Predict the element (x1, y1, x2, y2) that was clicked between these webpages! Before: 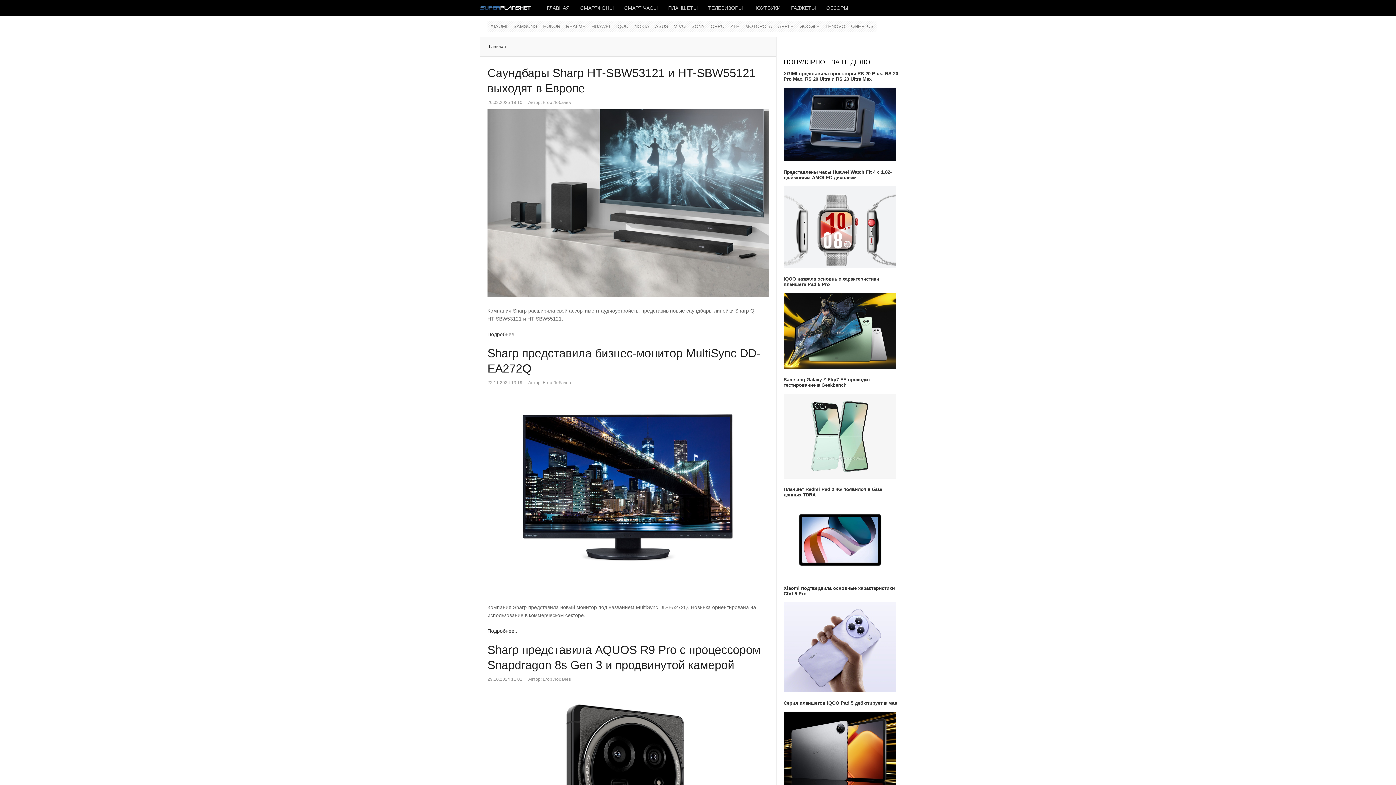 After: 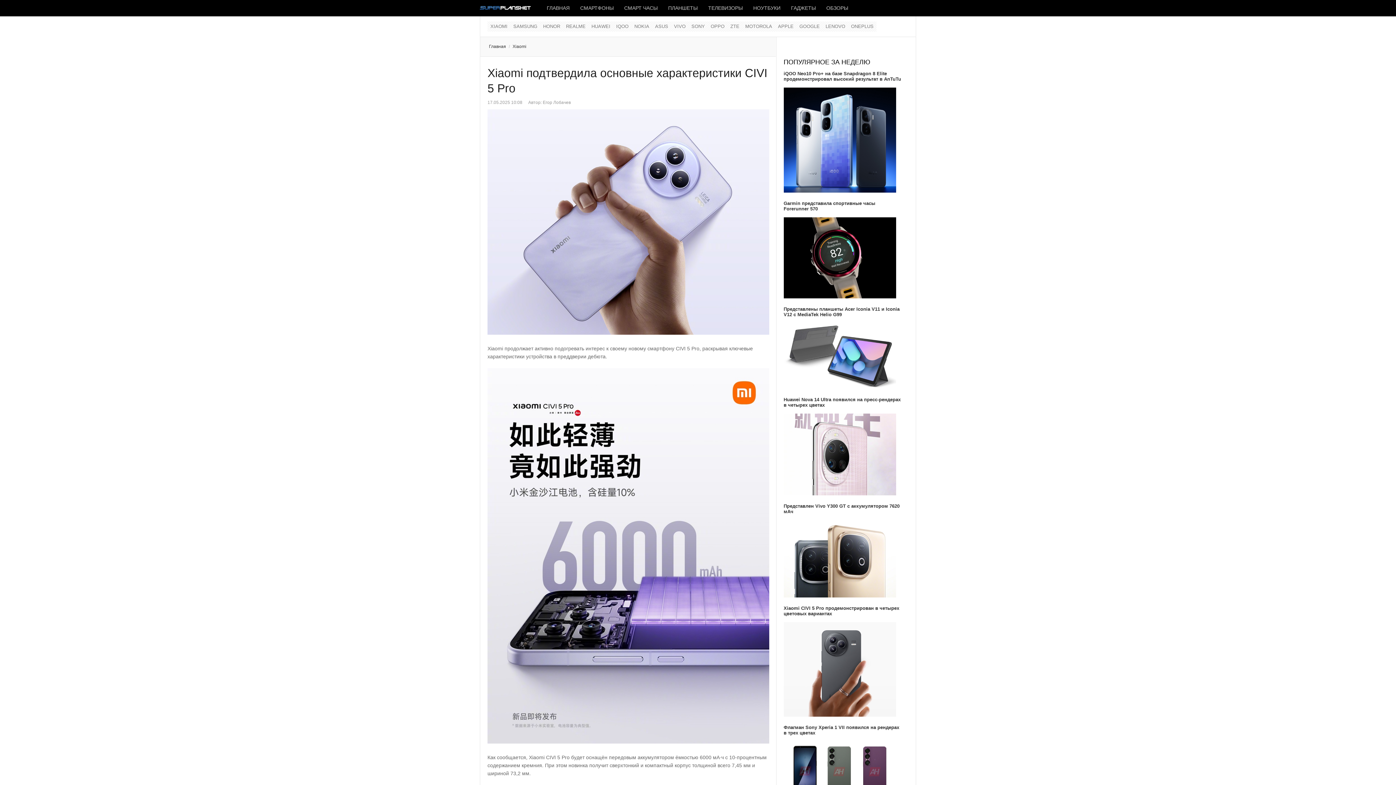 Action: bbox: (783, 602, 896, 693)